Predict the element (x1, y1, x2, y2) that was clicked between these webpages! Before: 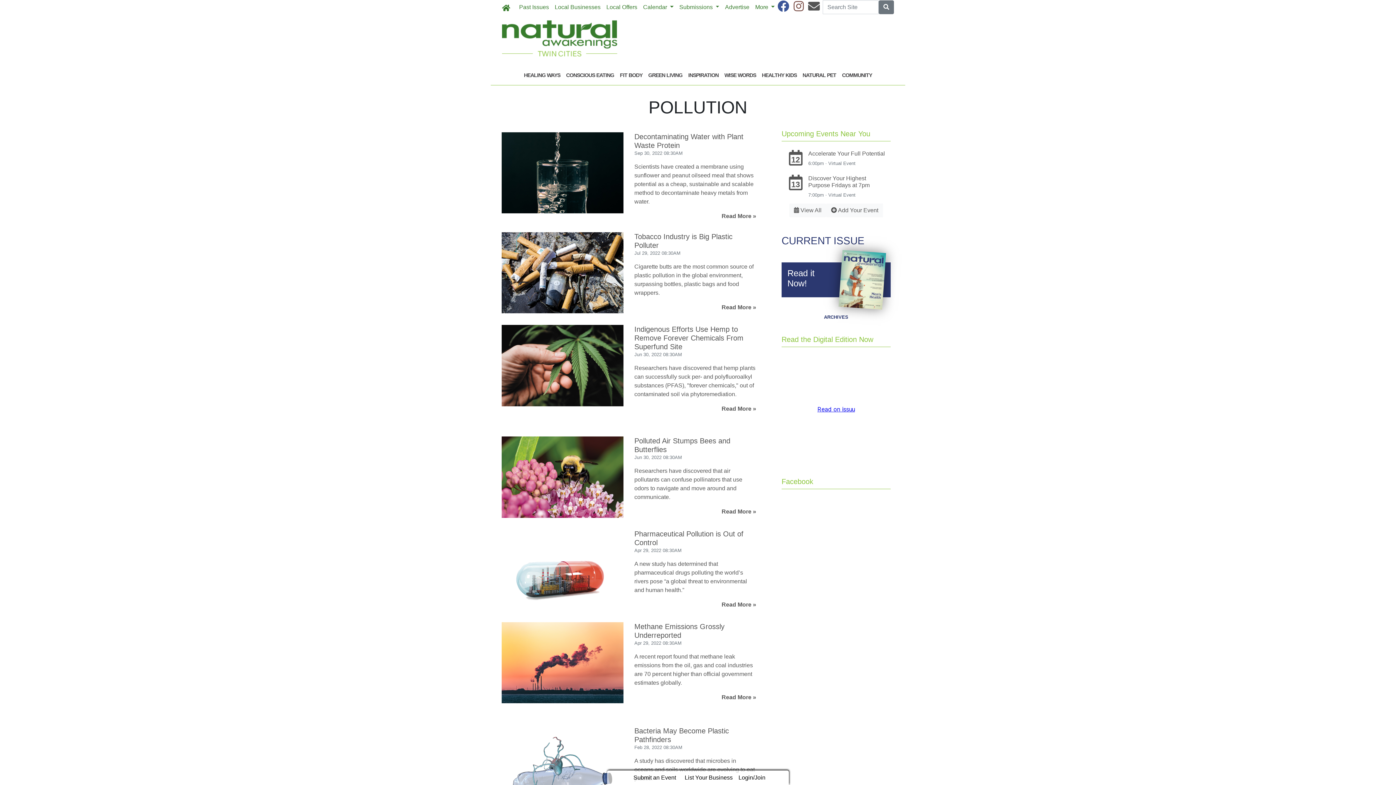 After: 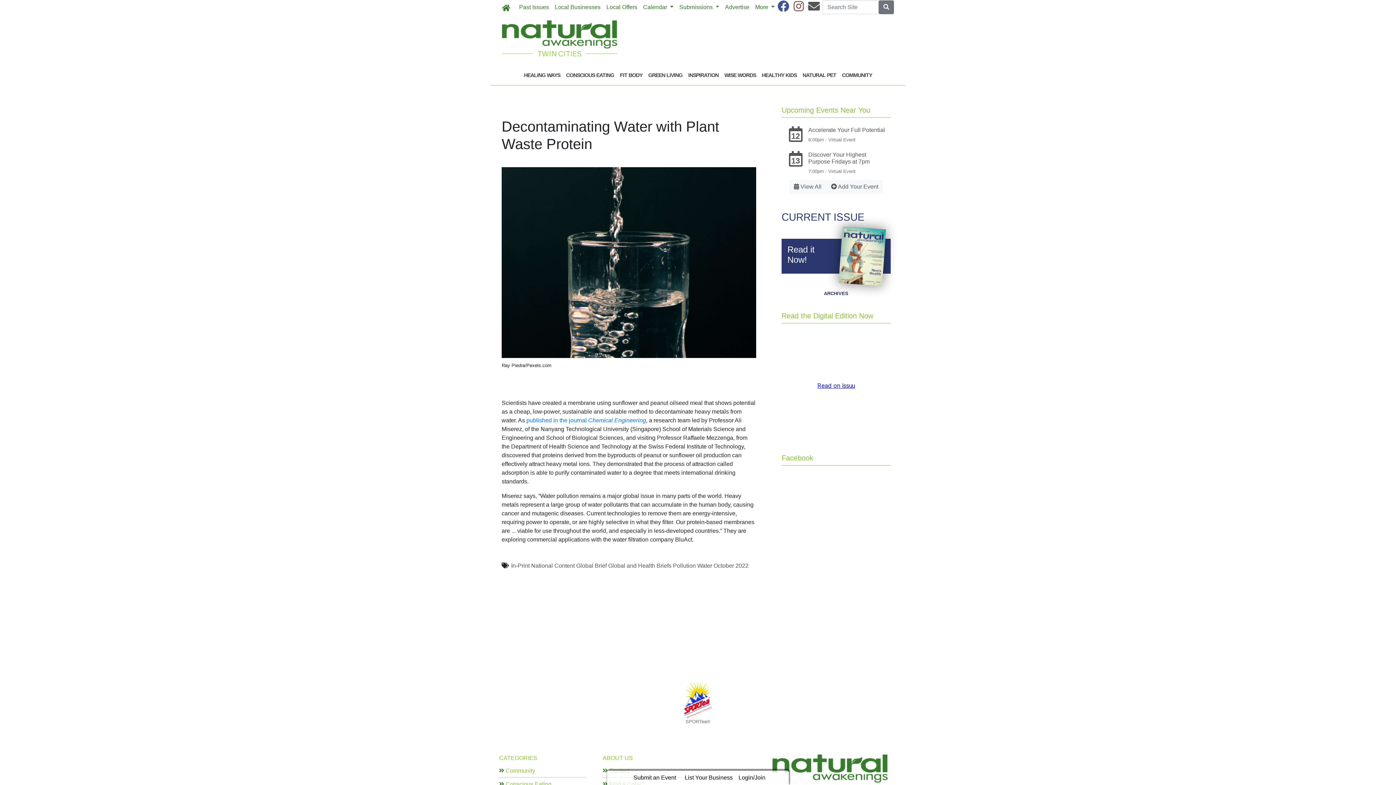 Action: bbox: (501, 132, 756, 220) label: Decontaminating Water with Plant Waste Protein

Sep 30, 2022 08:30AM

Scientists have created a membrane using sunflower and peanut oilseed meal that shows potential as a cheap, sustainable and scalable method to decontaminate heavy metals from water.

Read More »